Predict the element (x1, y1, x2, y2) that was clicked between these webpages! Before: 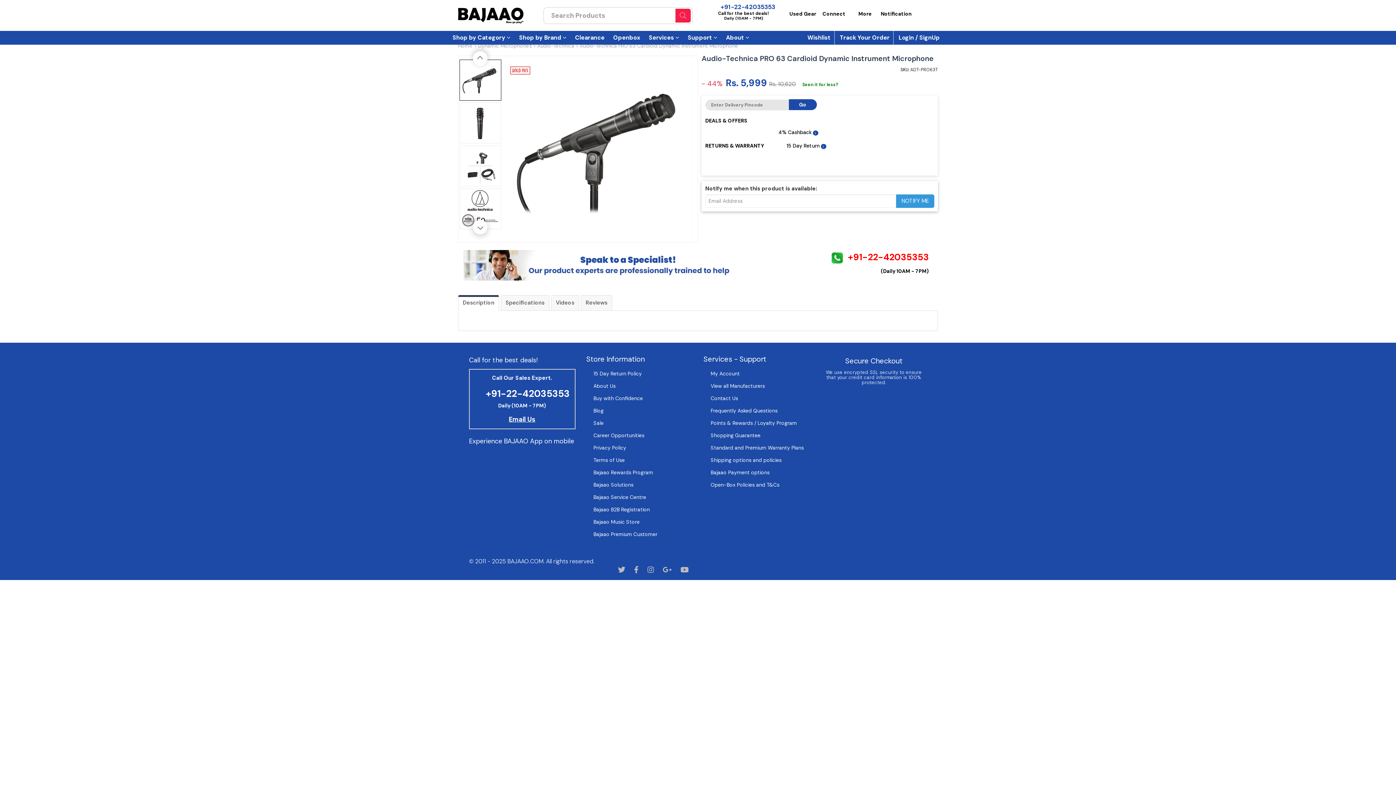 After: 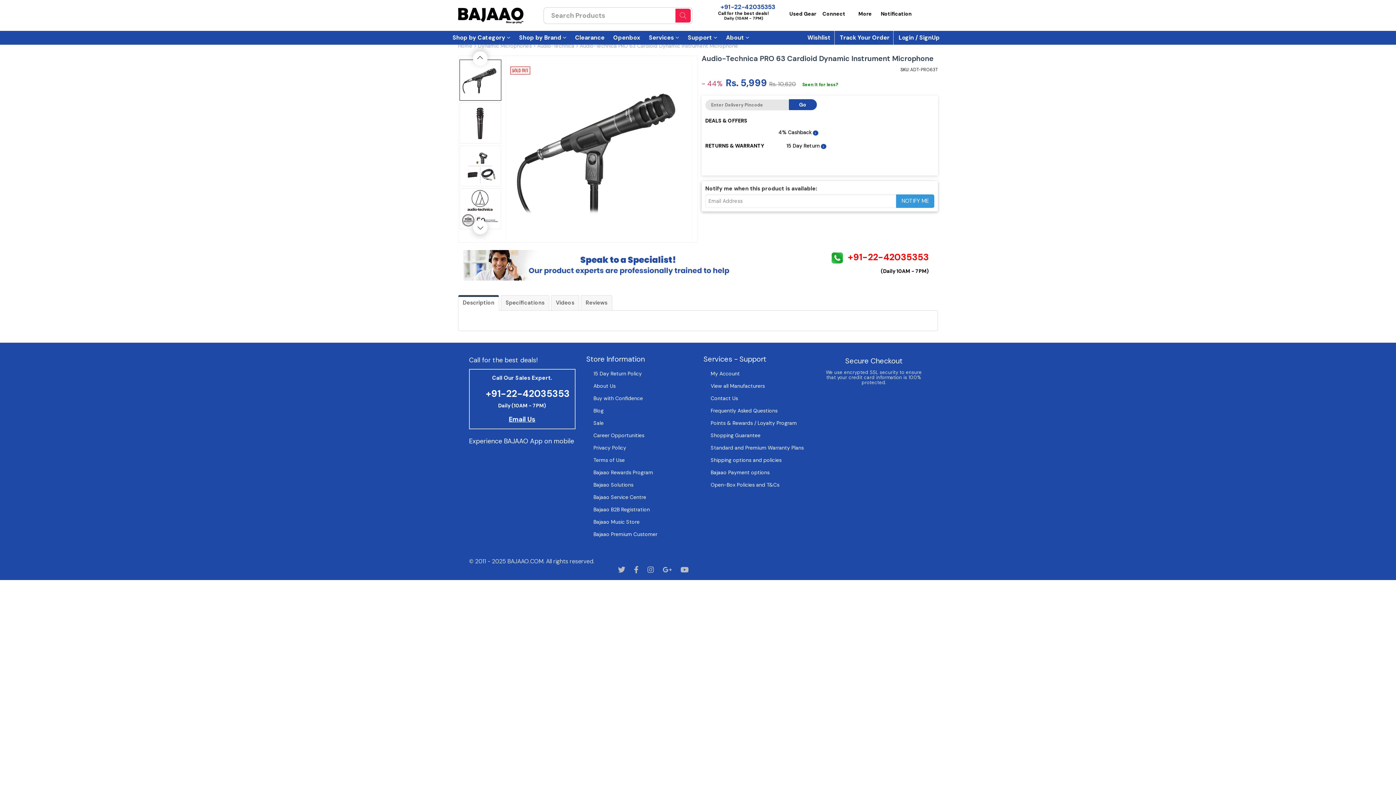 Action: label: Track Your Order bbox: (840, 34, 889, 41)